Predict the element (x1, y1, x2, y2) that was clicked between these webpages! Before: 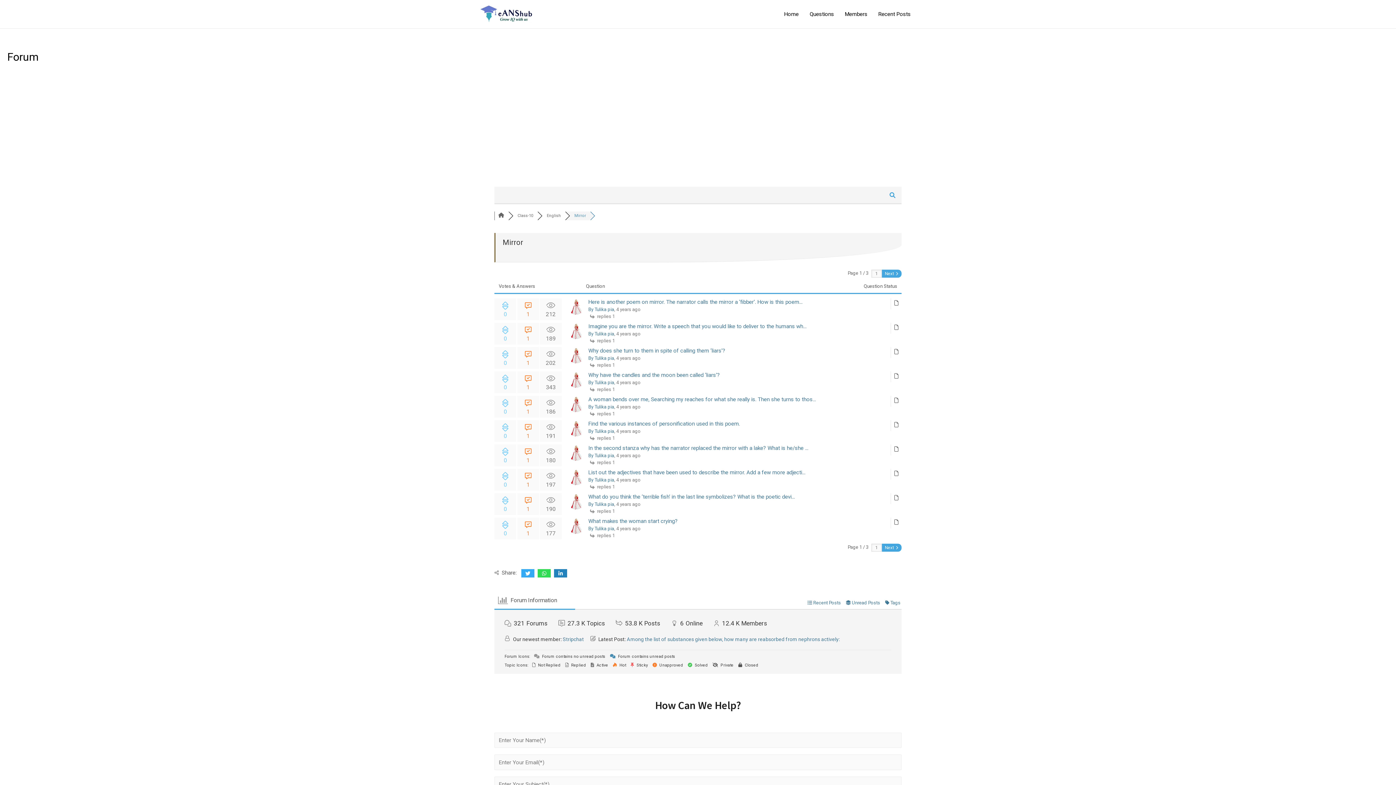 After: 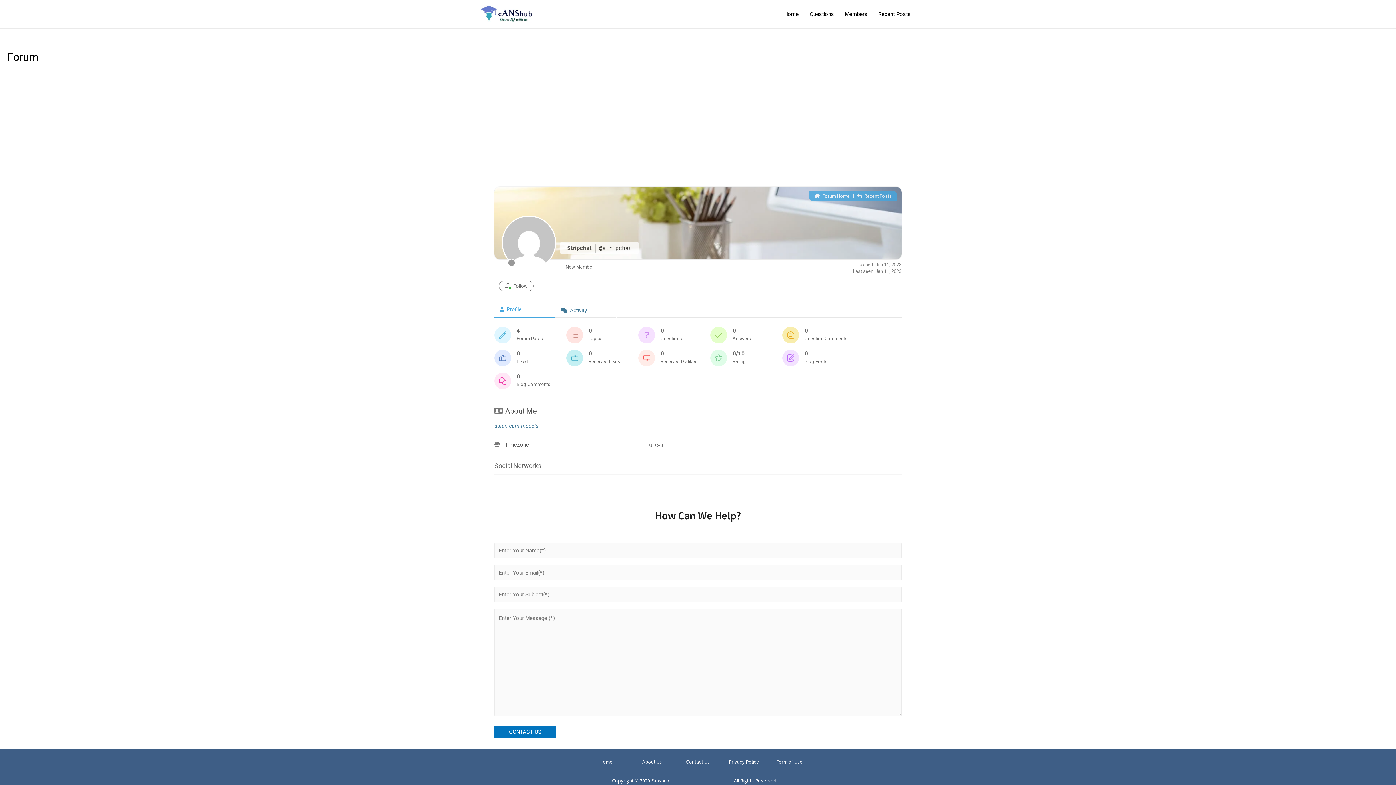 Action: label: Stripchat bbox: (562, 636, 584, 642)